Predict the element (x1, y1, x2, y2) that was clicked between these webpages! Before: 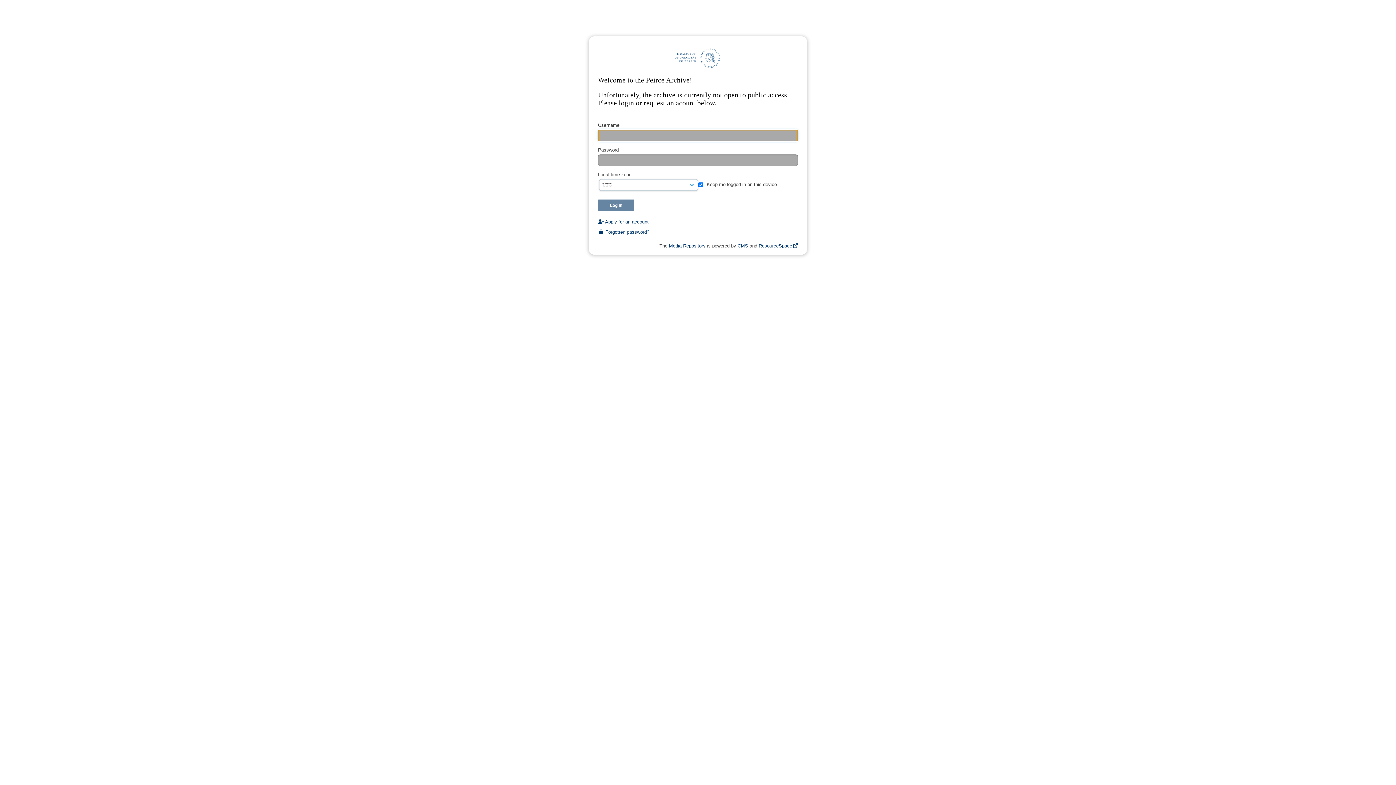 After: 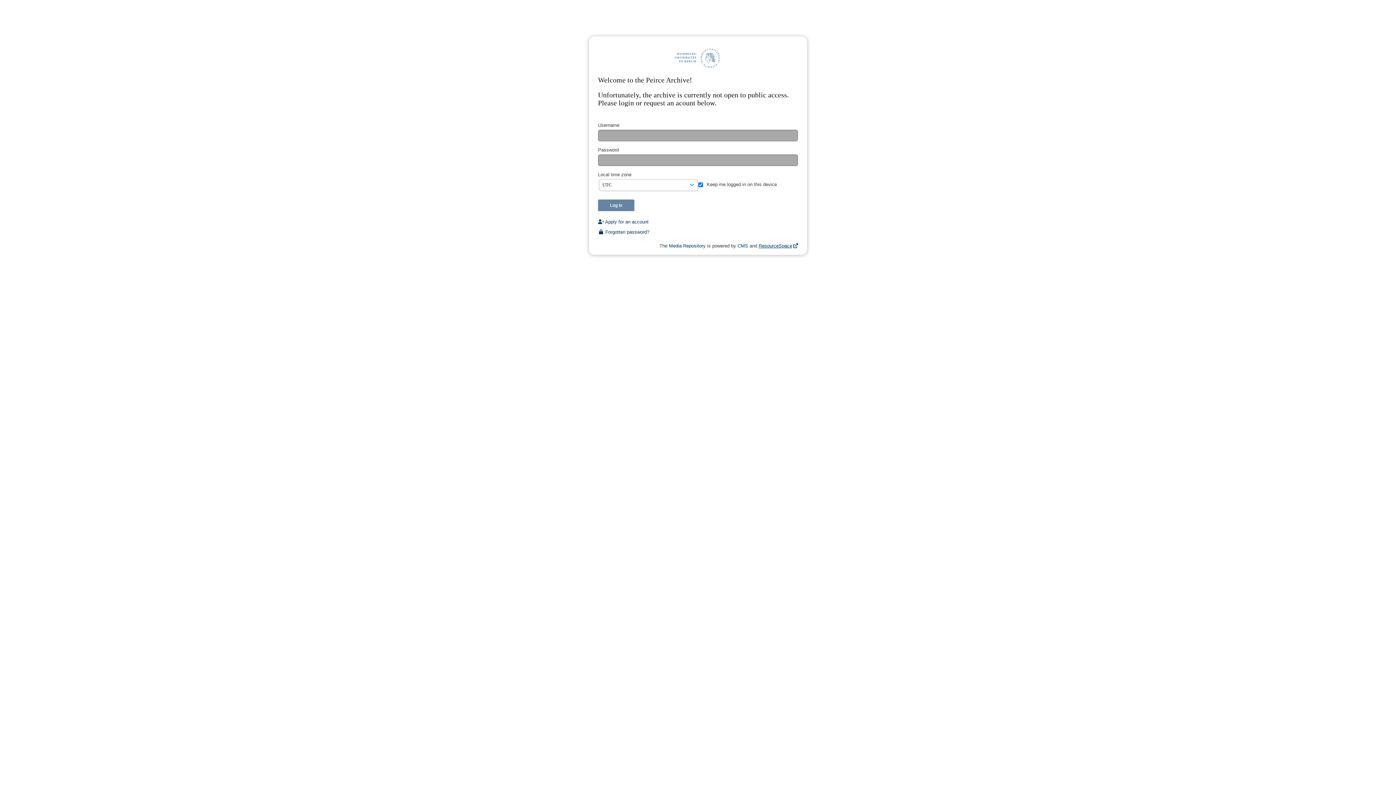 Action: label: ResourceSpace bbox: (758, 243, 798, 248)